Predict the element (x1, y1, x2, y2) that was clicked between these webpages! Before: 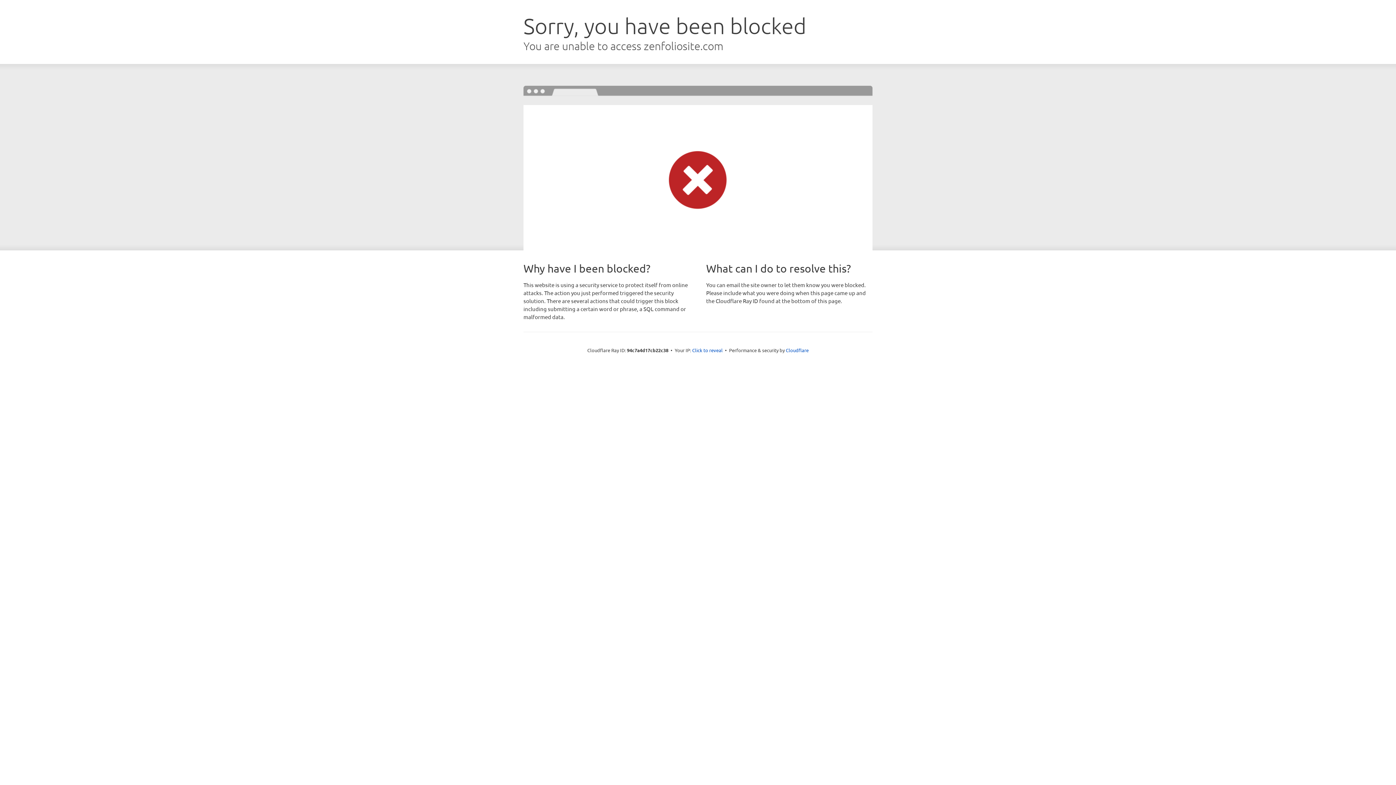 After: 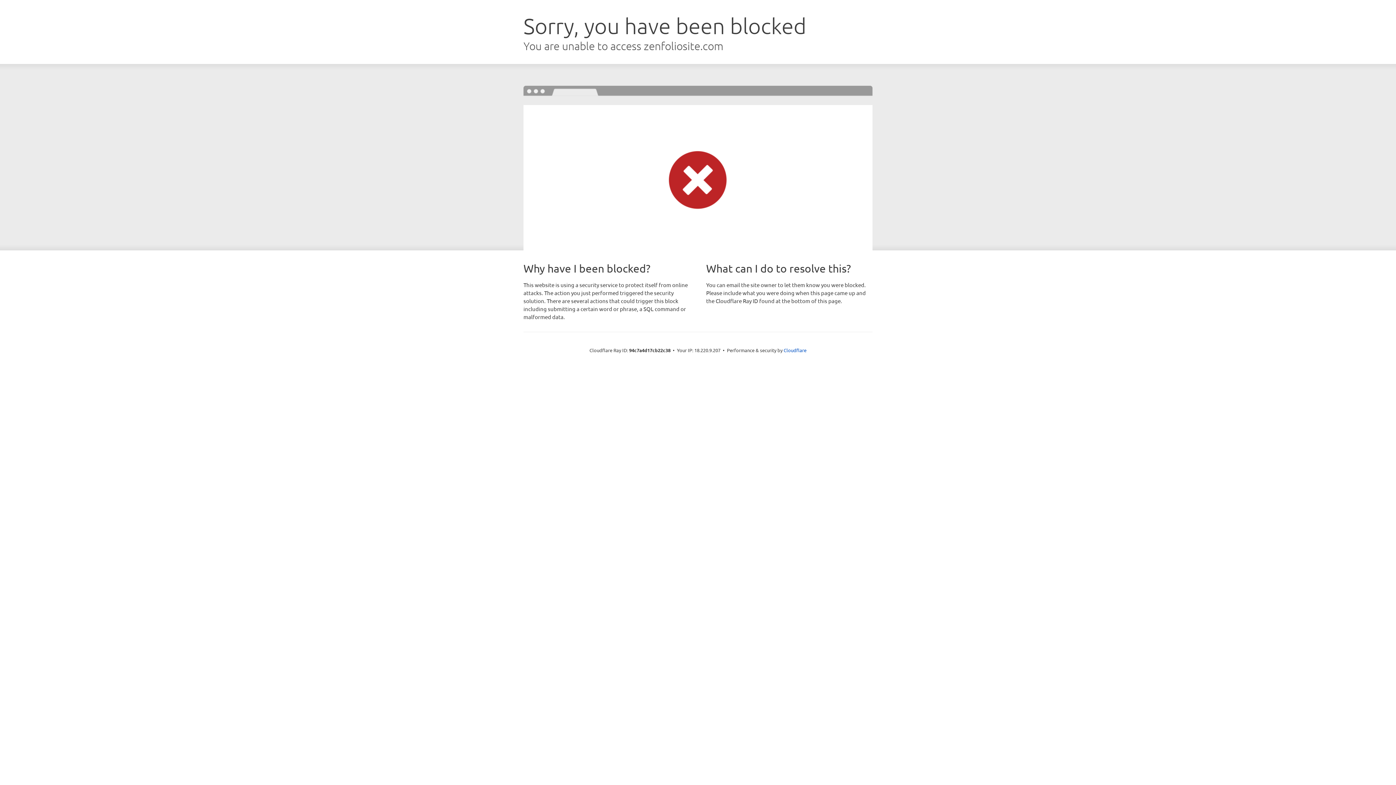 Action: bbox: (692, 346, 722, 353) label: Click to reveal